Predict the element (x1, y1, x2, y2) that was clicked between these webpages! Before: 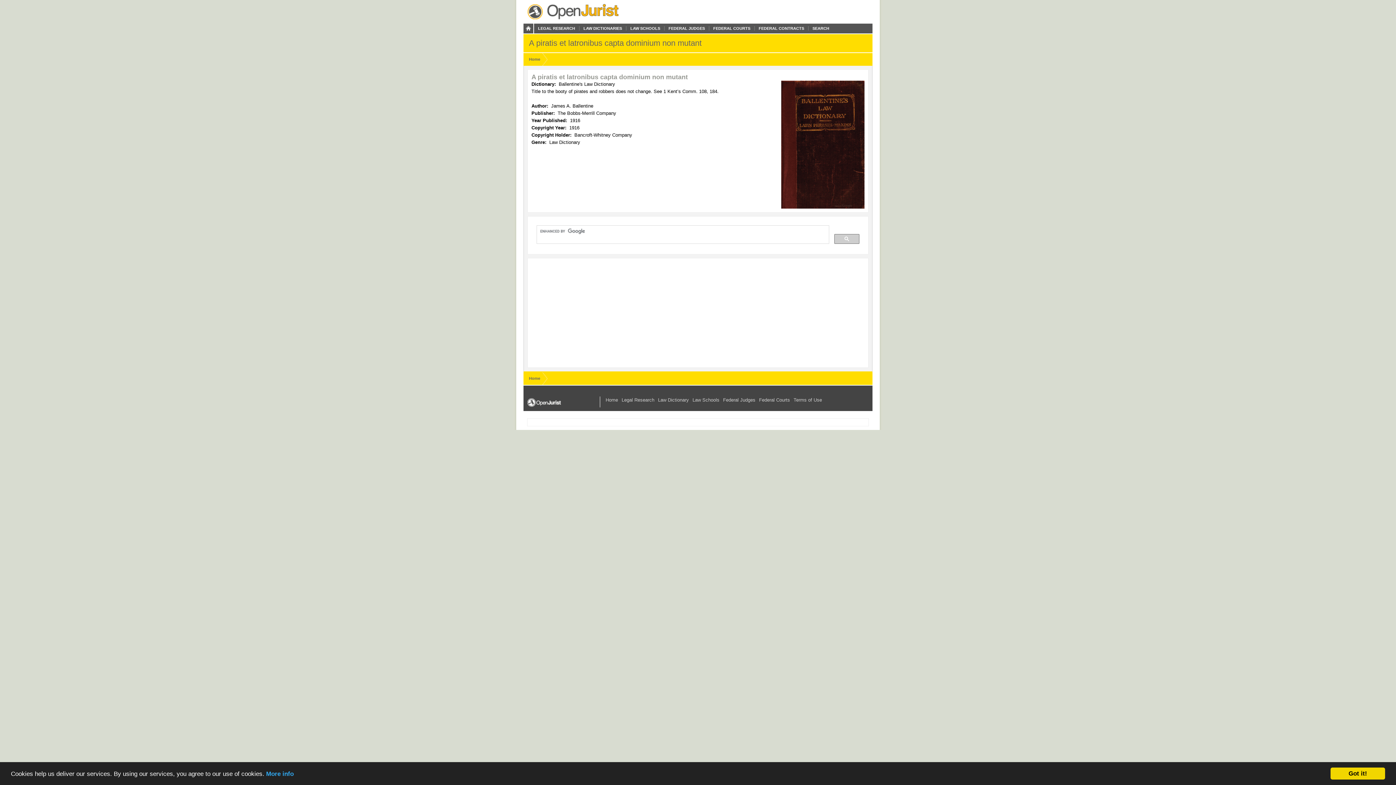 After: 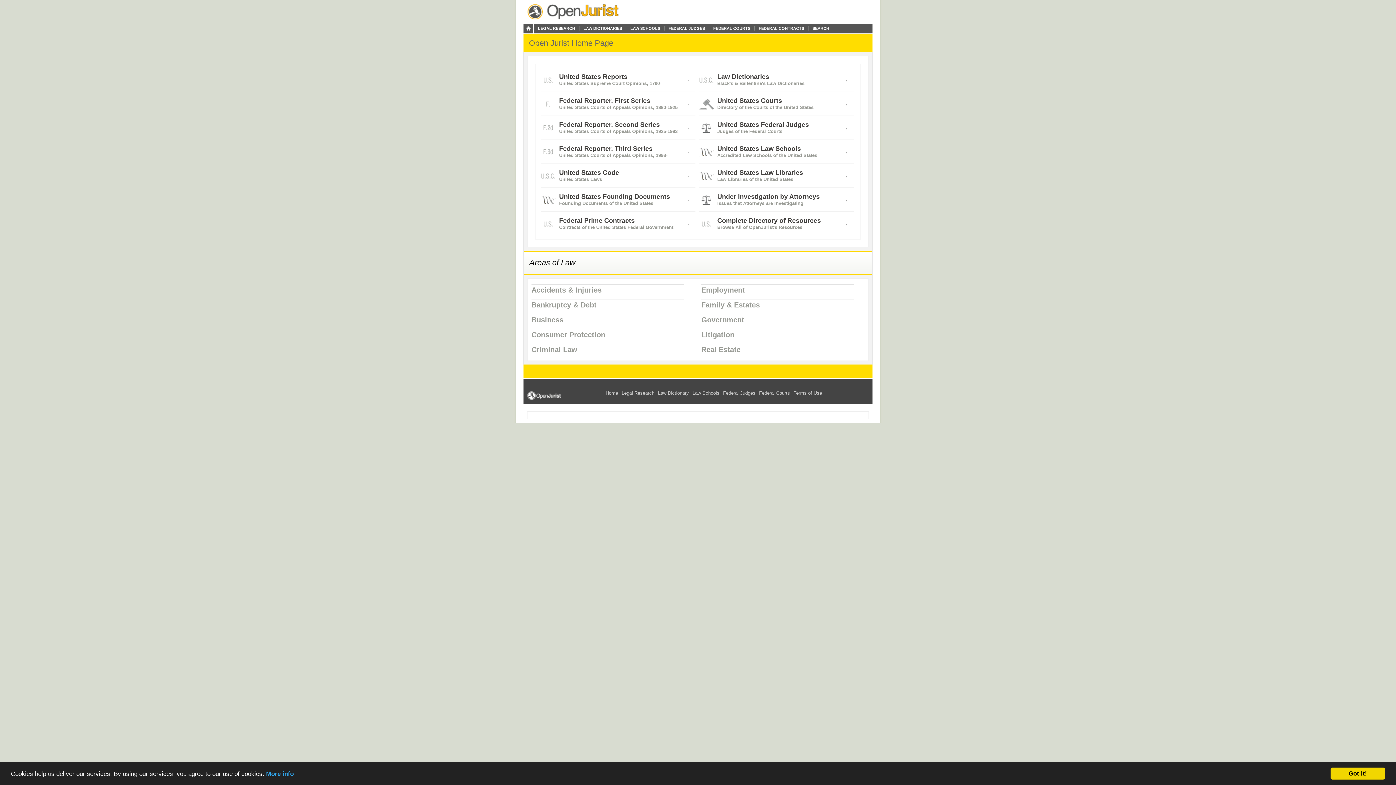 Action: bbox: (605, 397, 618, 403) label: Home